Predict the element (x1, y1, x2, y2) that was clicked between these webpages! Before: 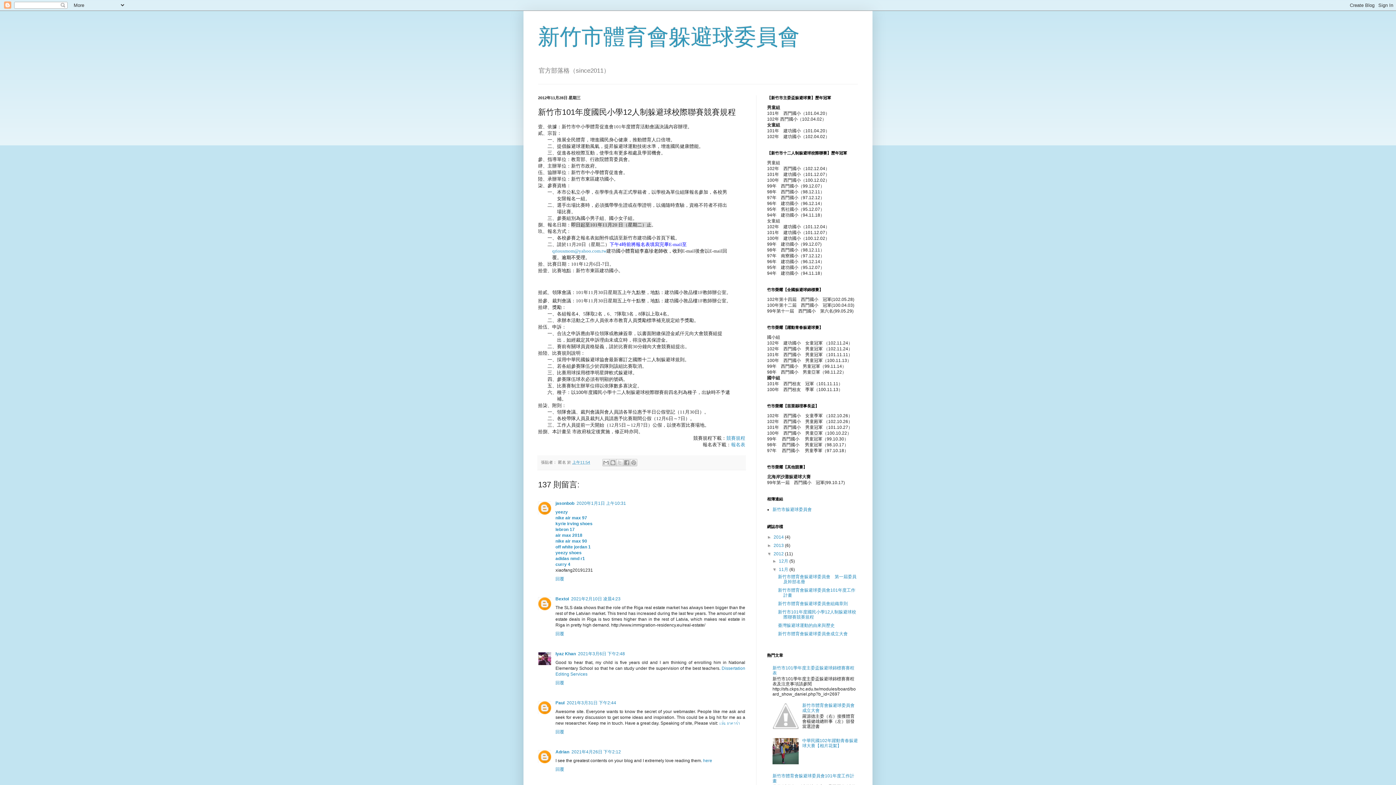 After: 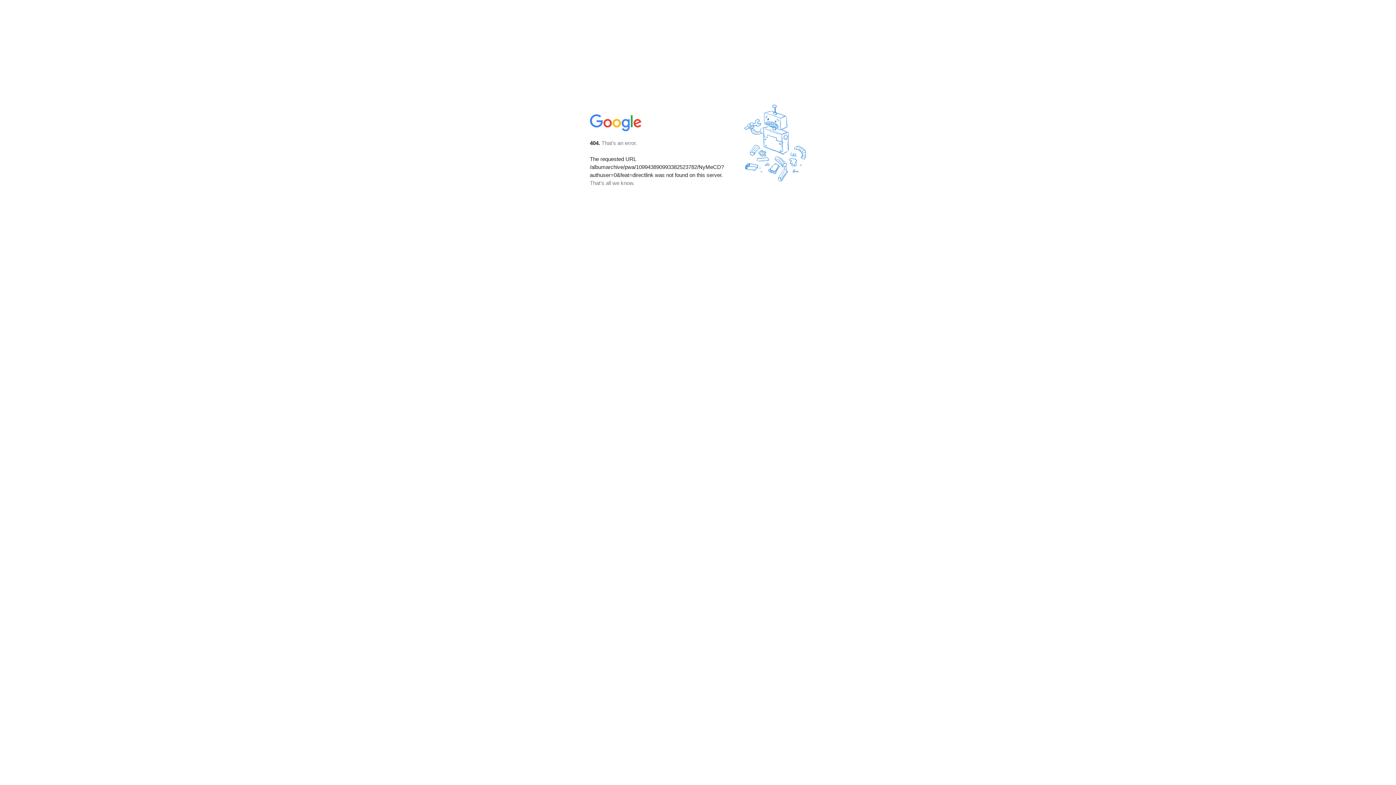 Action: bbox: (772, 507, 812, 512) label: 新竹市躲避球委員會